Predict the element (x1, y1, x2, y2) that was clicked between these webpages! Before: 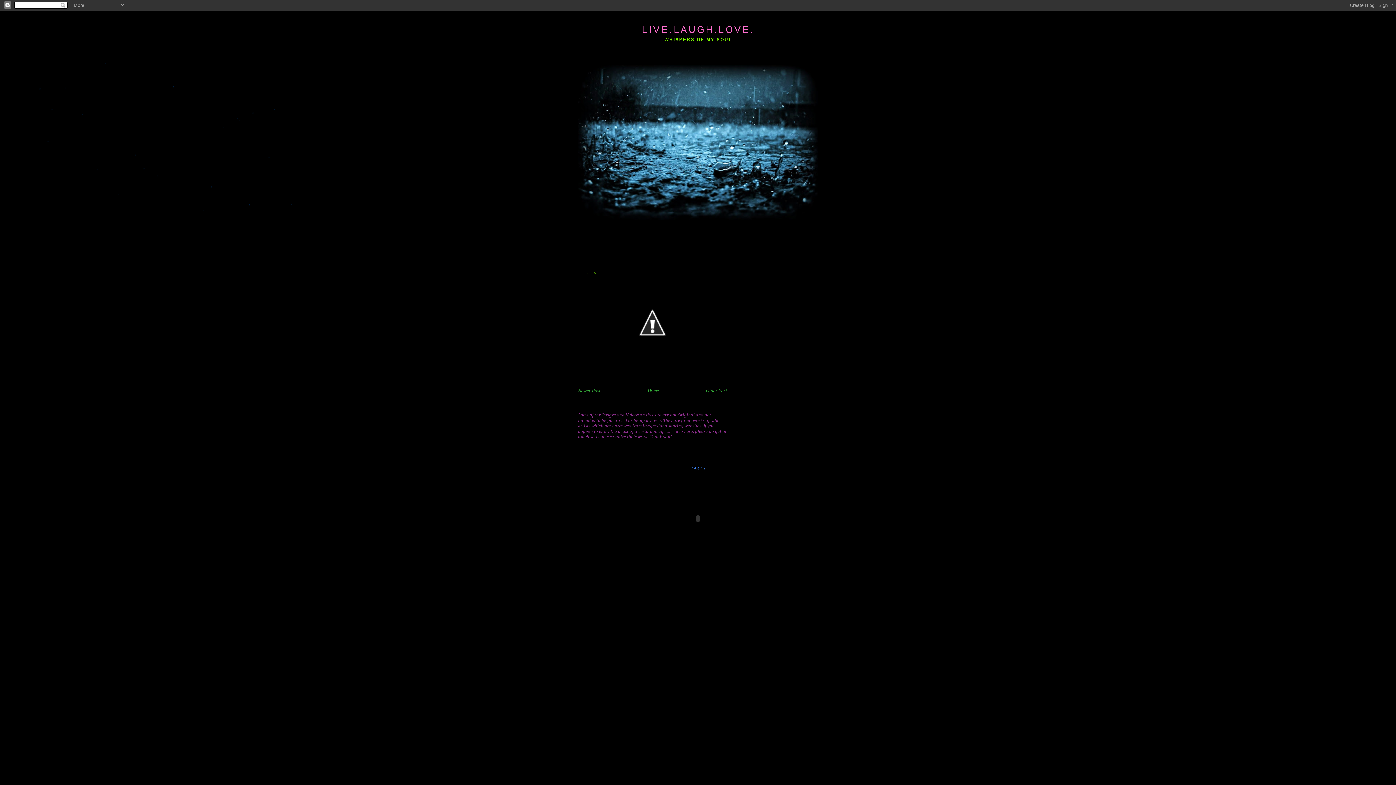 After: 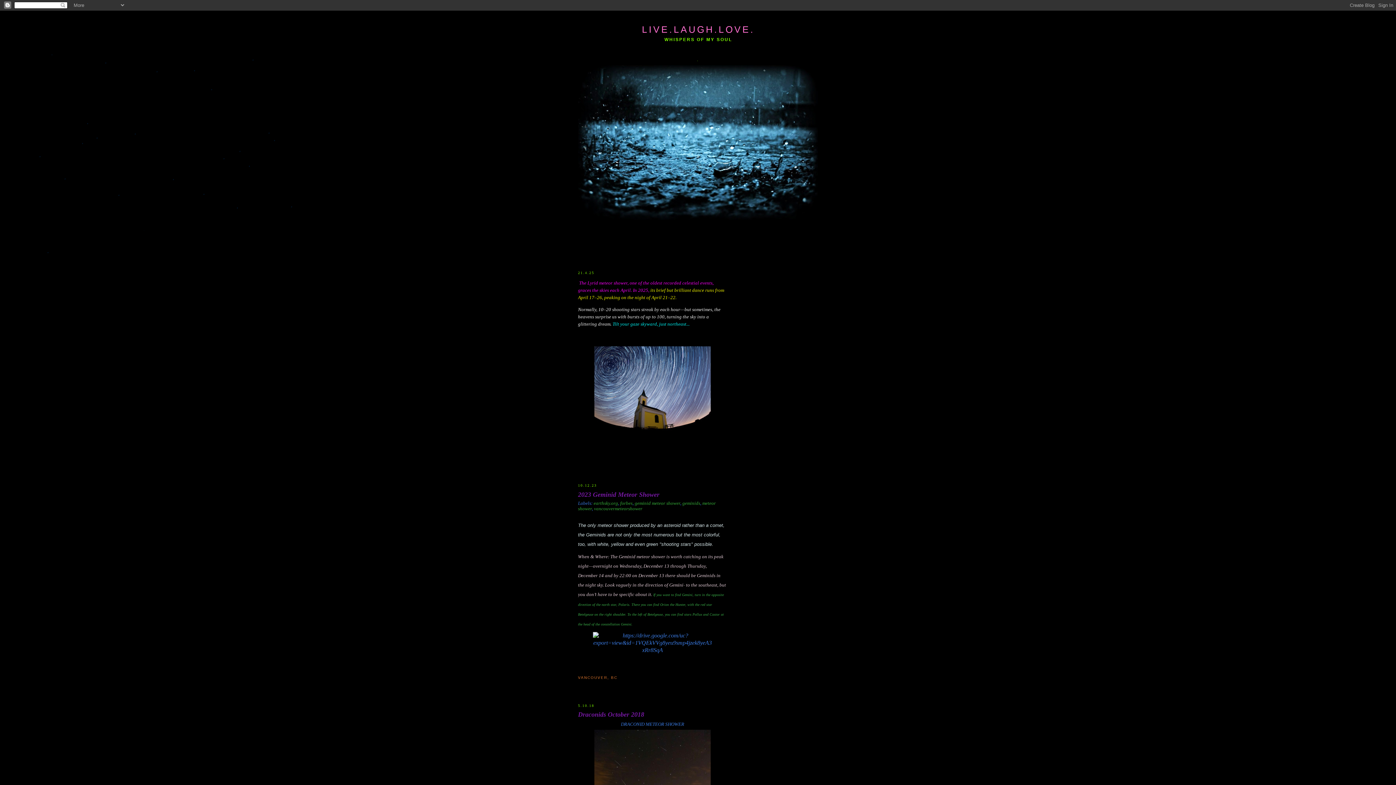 Action: label: LIVE.LAUGH.LOVE. bbox: (642, 24, 755, 34)